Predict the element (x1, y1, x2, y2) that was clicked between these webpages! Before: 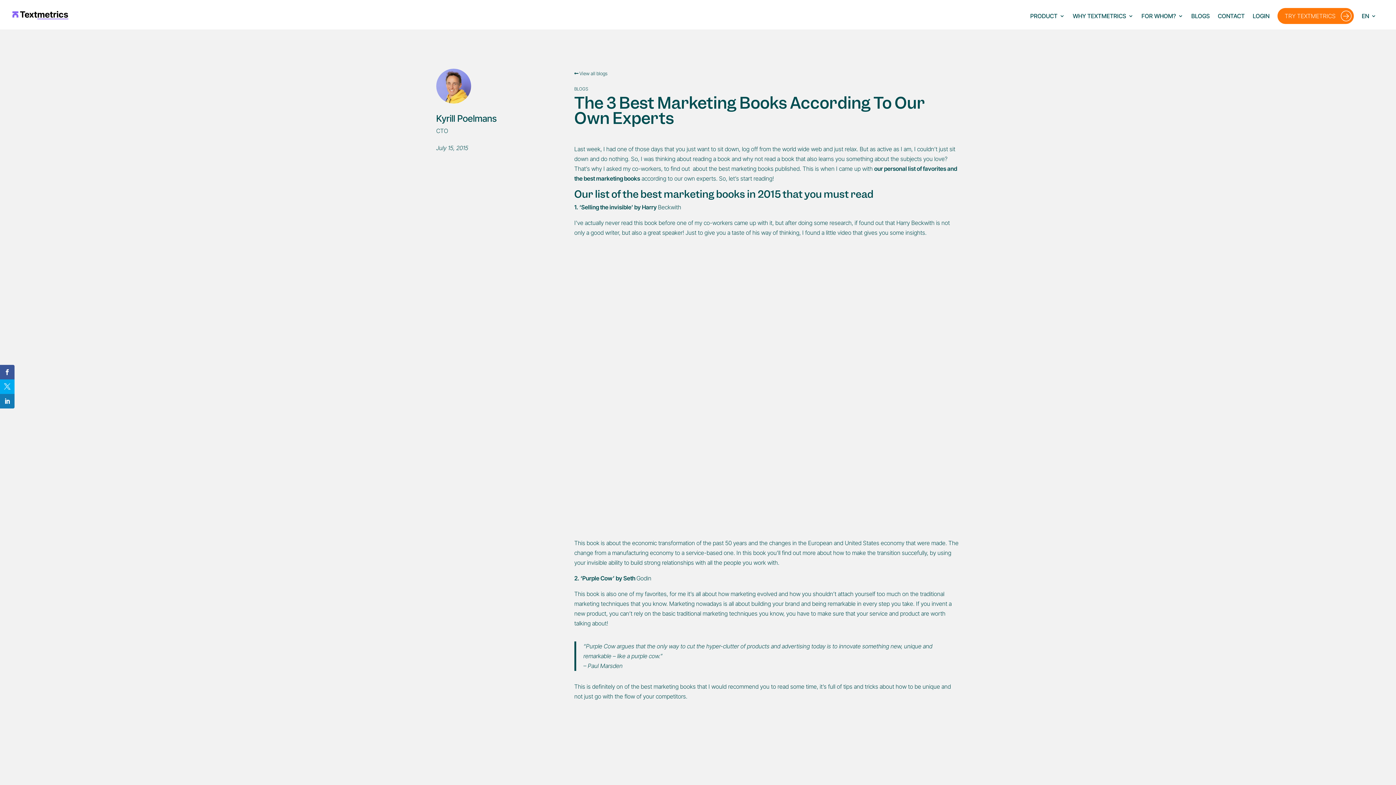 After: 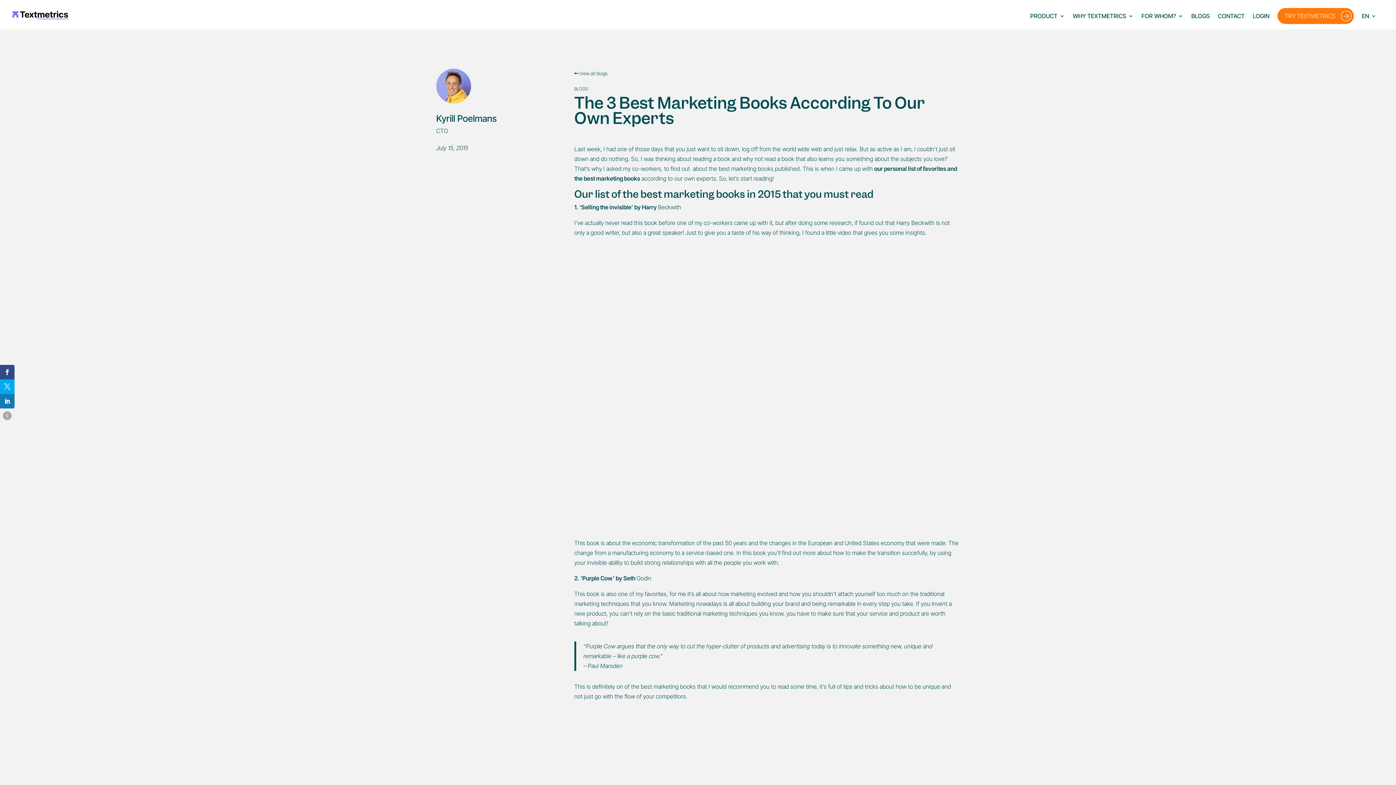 Action: bbox: (0, 365, 14, 379)